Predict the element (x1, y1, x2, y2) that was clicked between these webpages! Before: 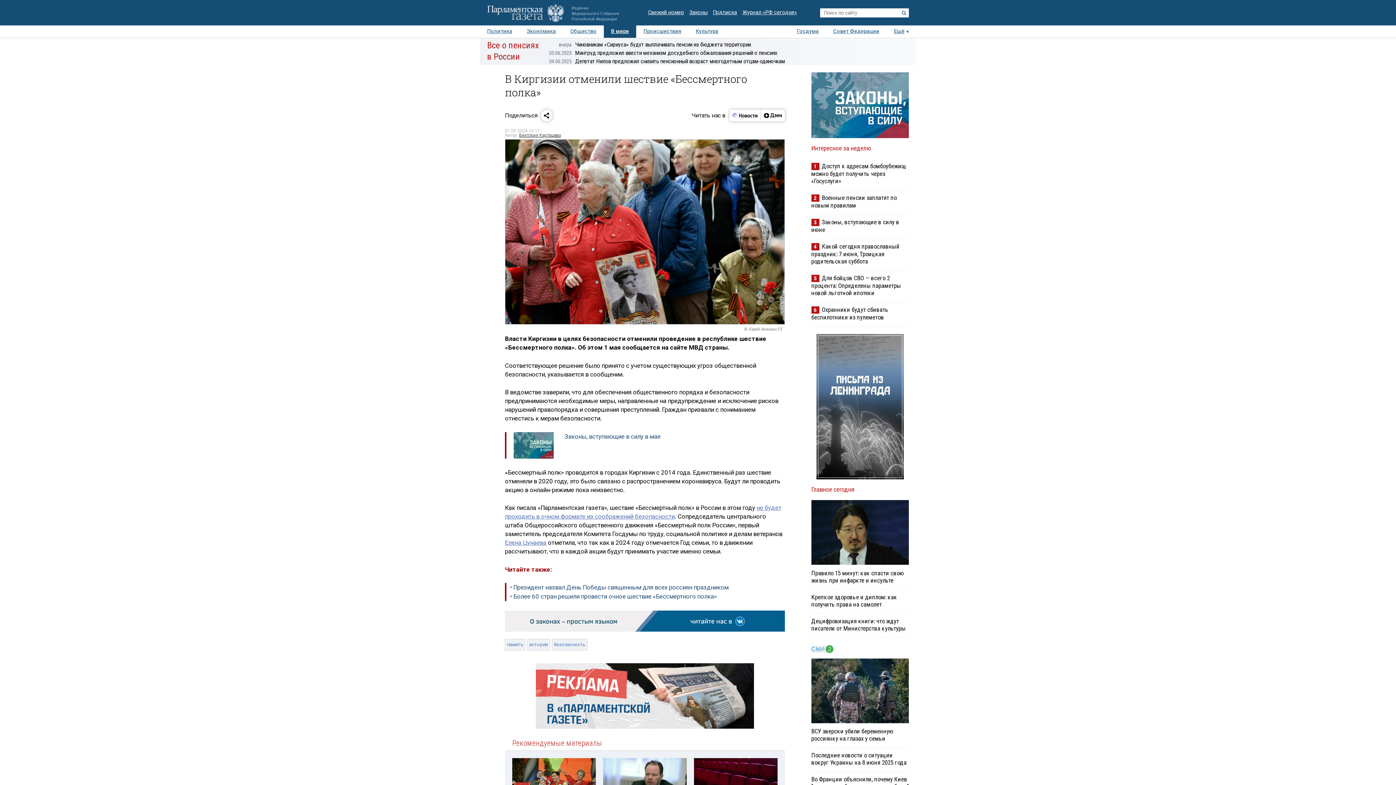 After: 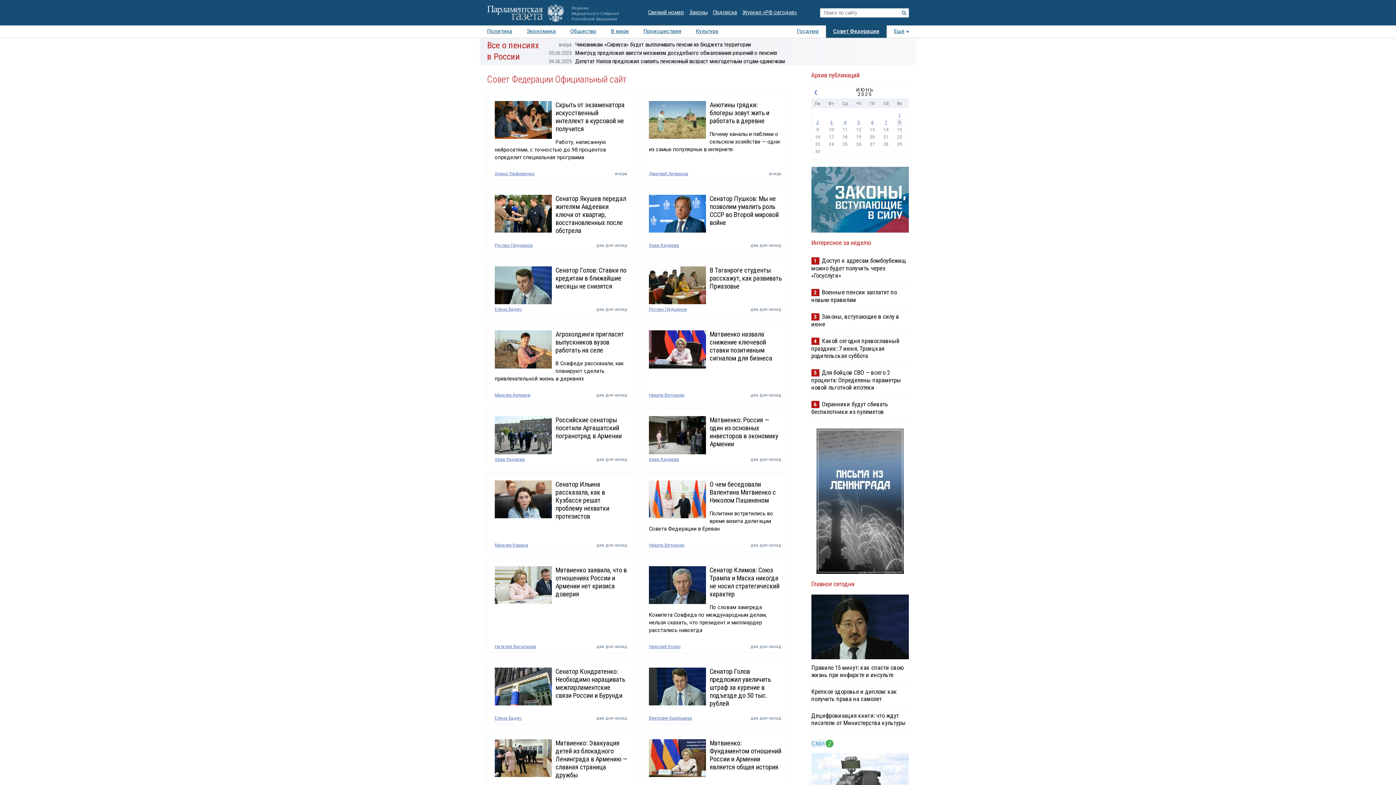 Action: bbox: (826, 25, 886, 37) label: Совет Федерации